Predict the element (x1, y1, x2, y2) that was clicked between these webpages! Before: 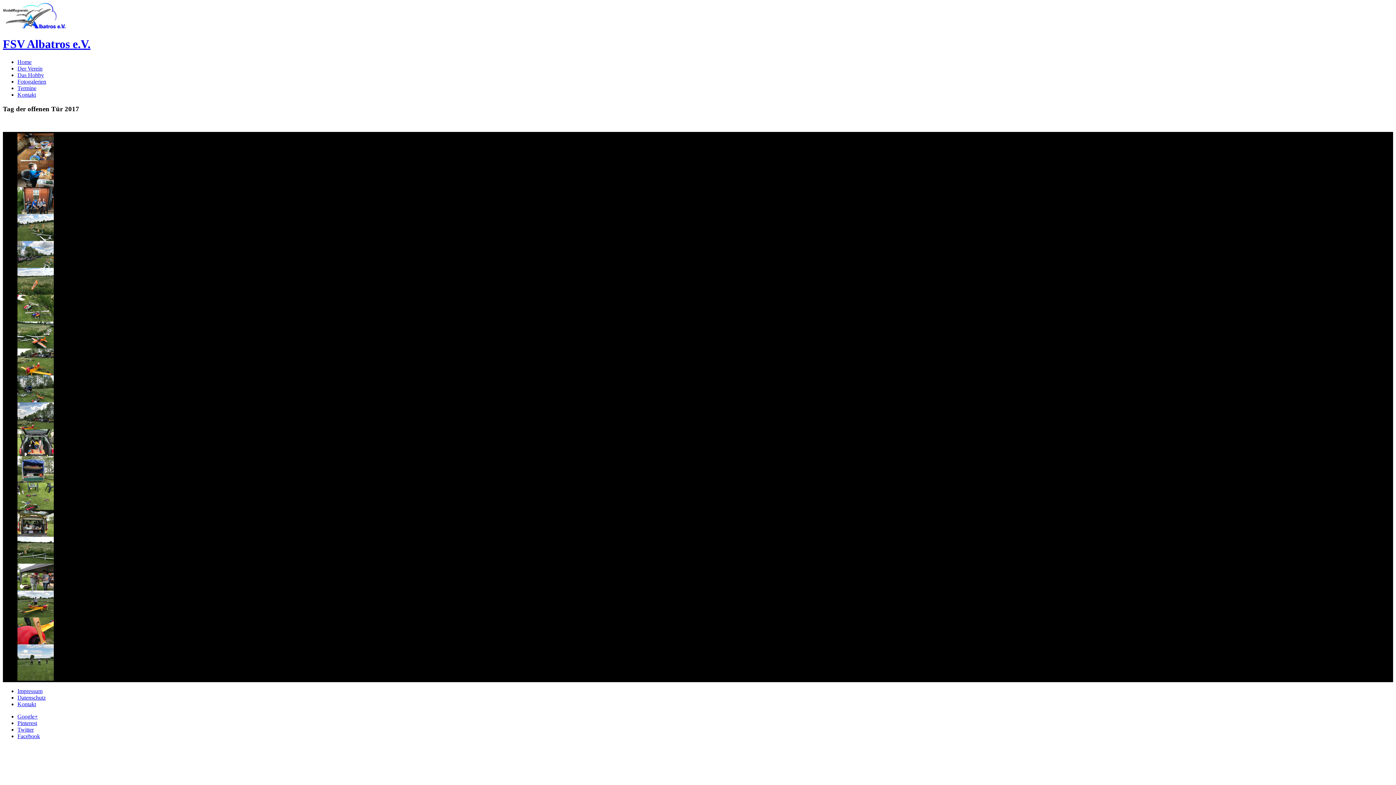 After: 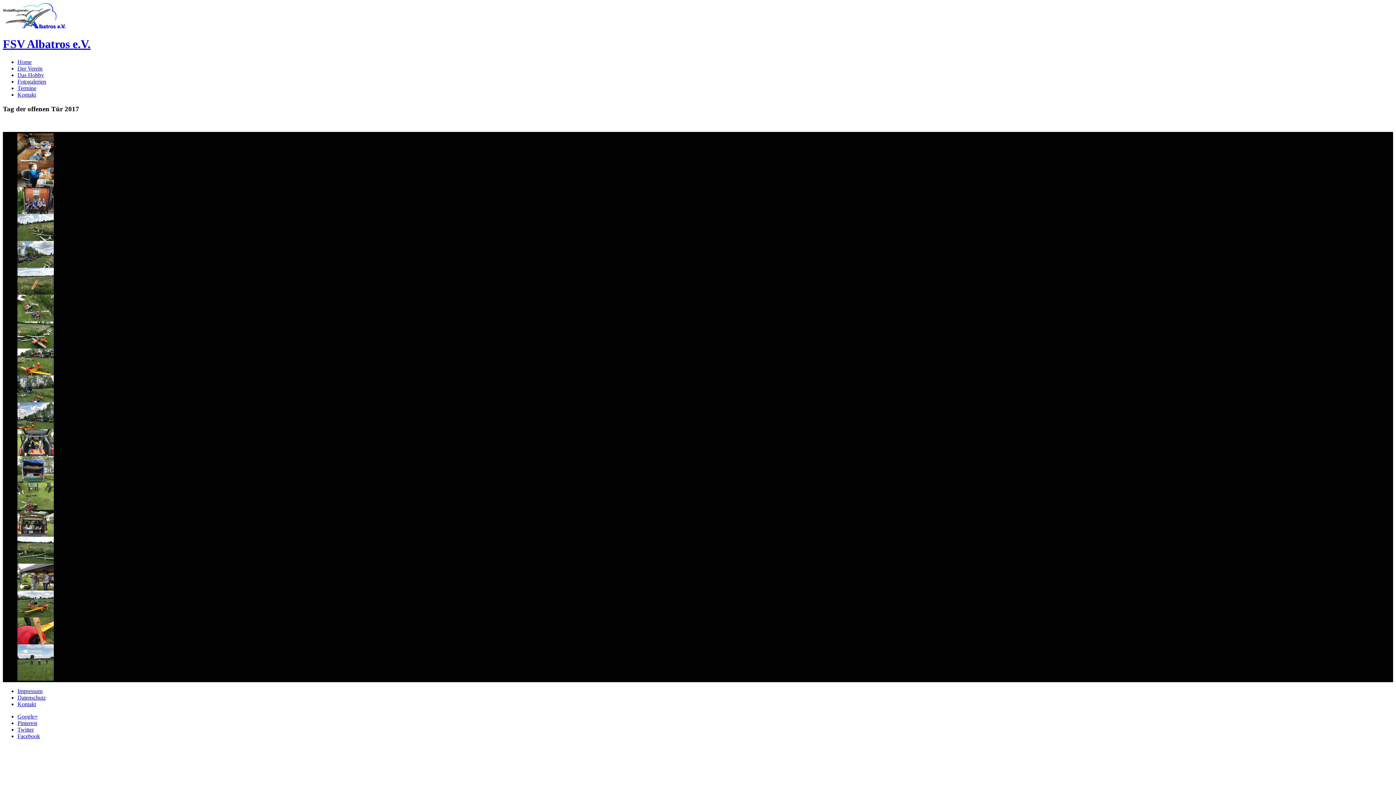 Action: label: Twitter bbox: (17, 727, 33, 733)